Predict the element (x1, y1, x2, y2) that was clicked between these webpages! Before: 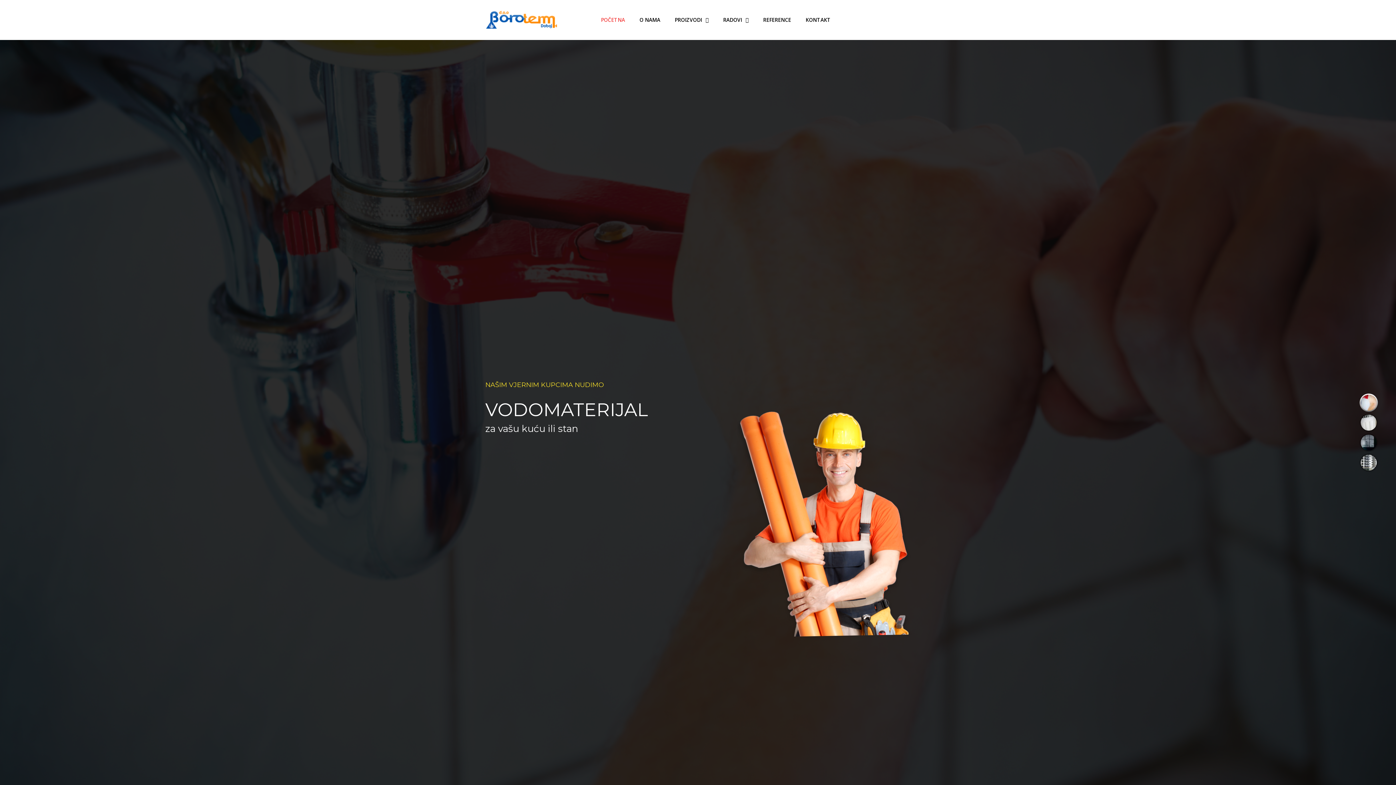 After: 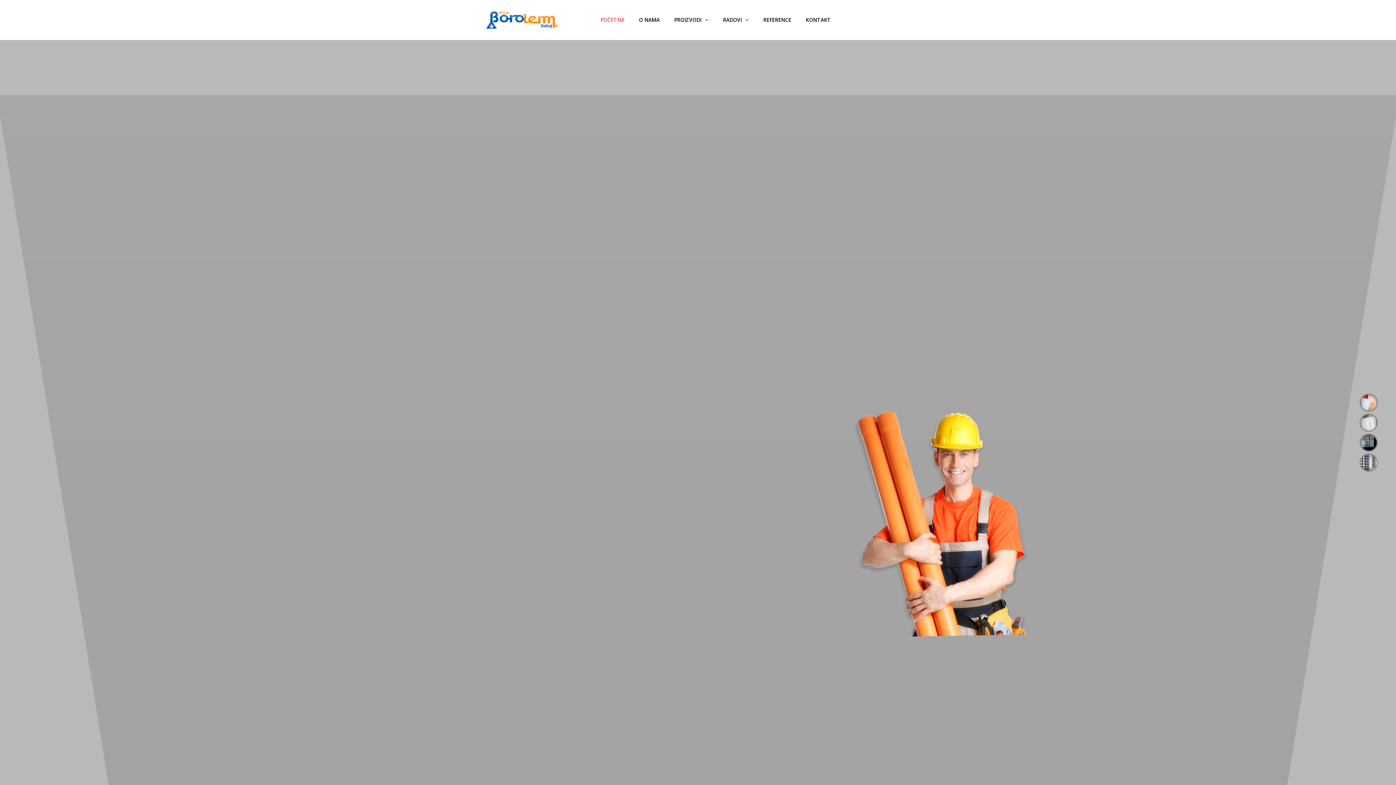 Action: label: REFERENCE bbox: (756, 12, 798, 26)